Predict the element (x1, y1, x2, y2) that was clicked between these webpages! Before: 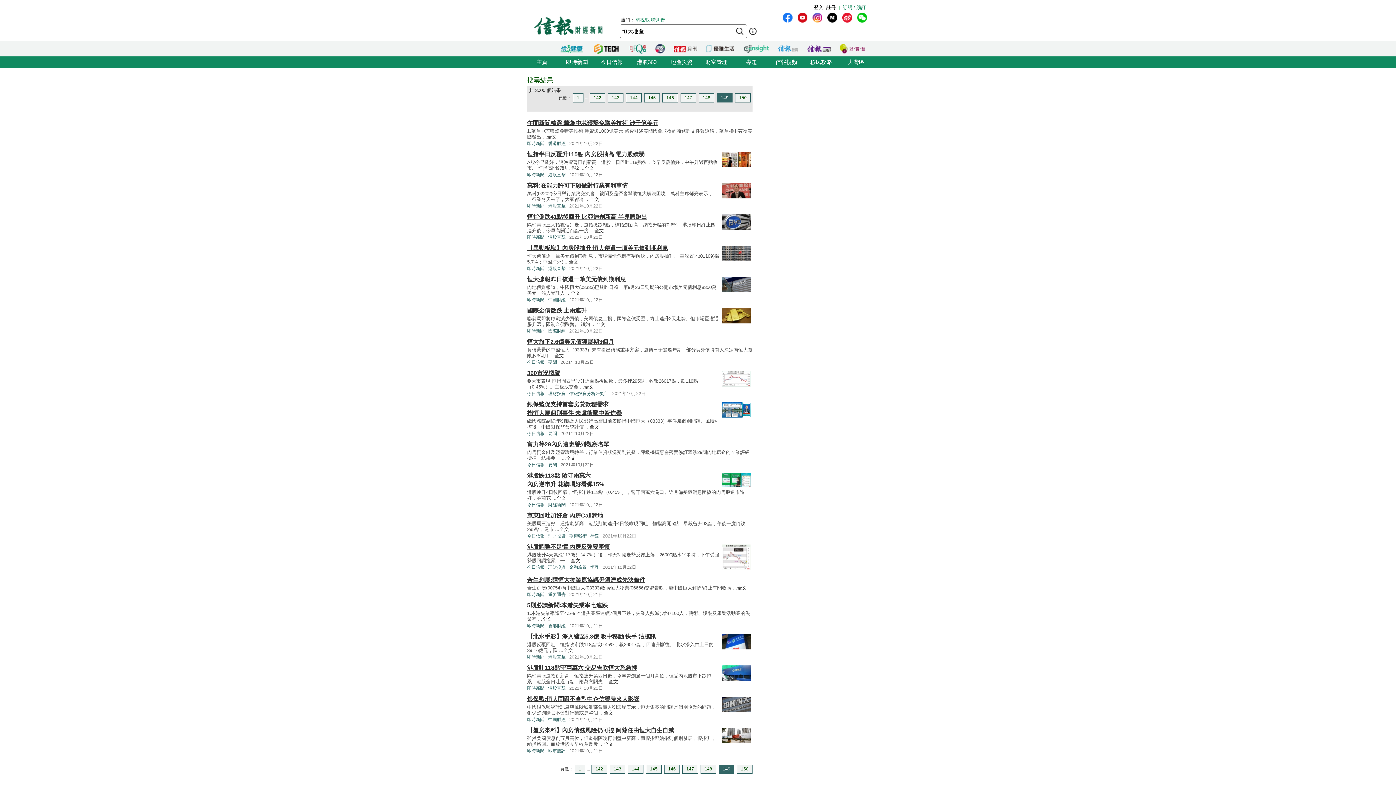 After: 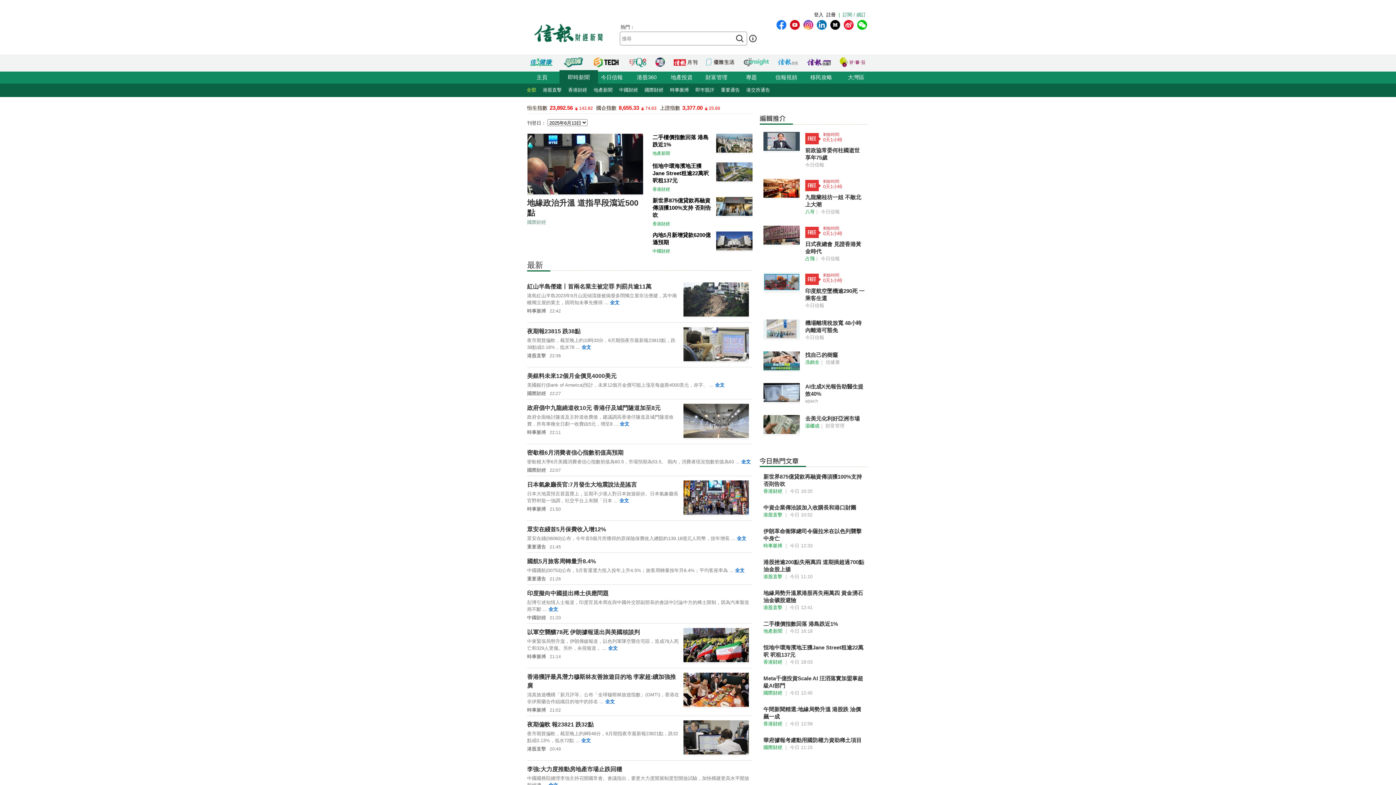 Action: label: 即時新聞 bbox: (527, 141, 544, 146)